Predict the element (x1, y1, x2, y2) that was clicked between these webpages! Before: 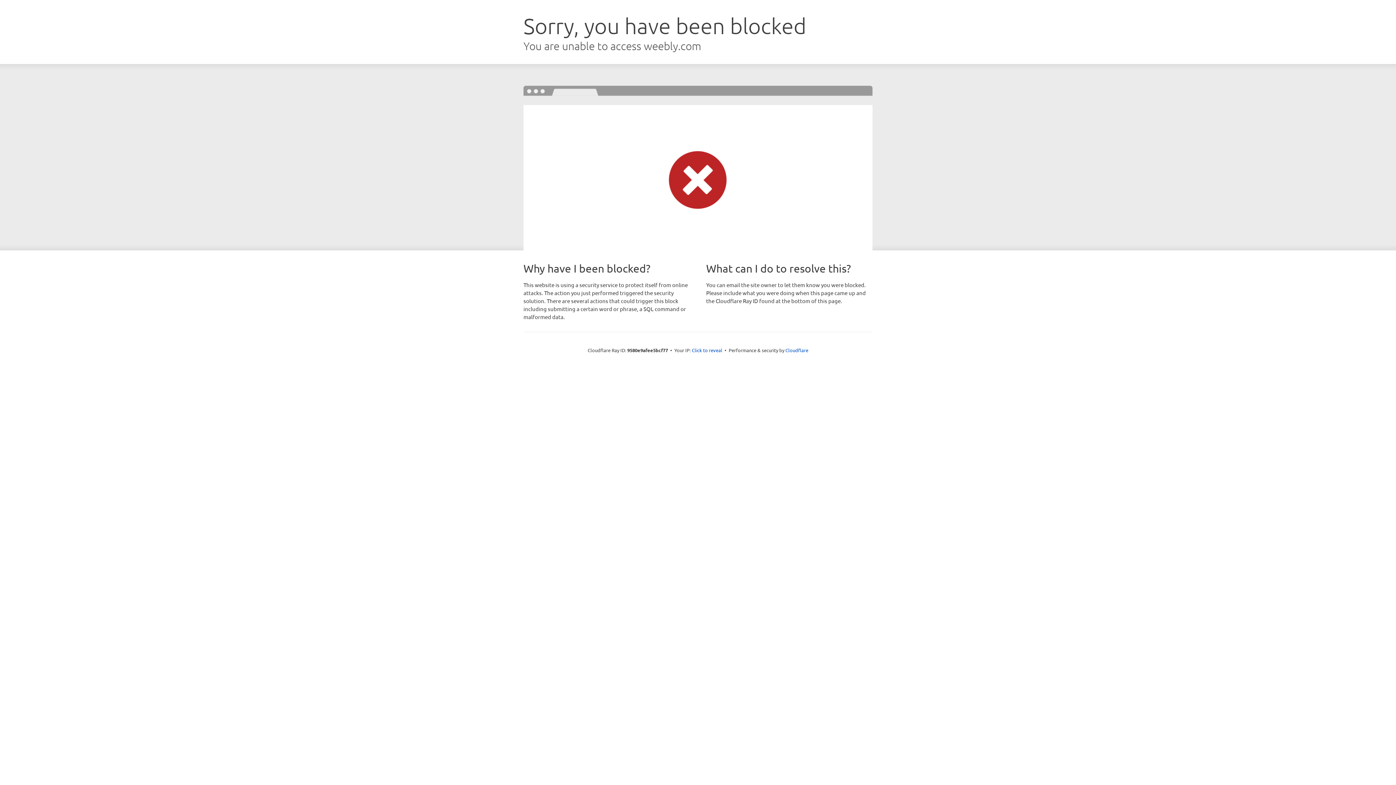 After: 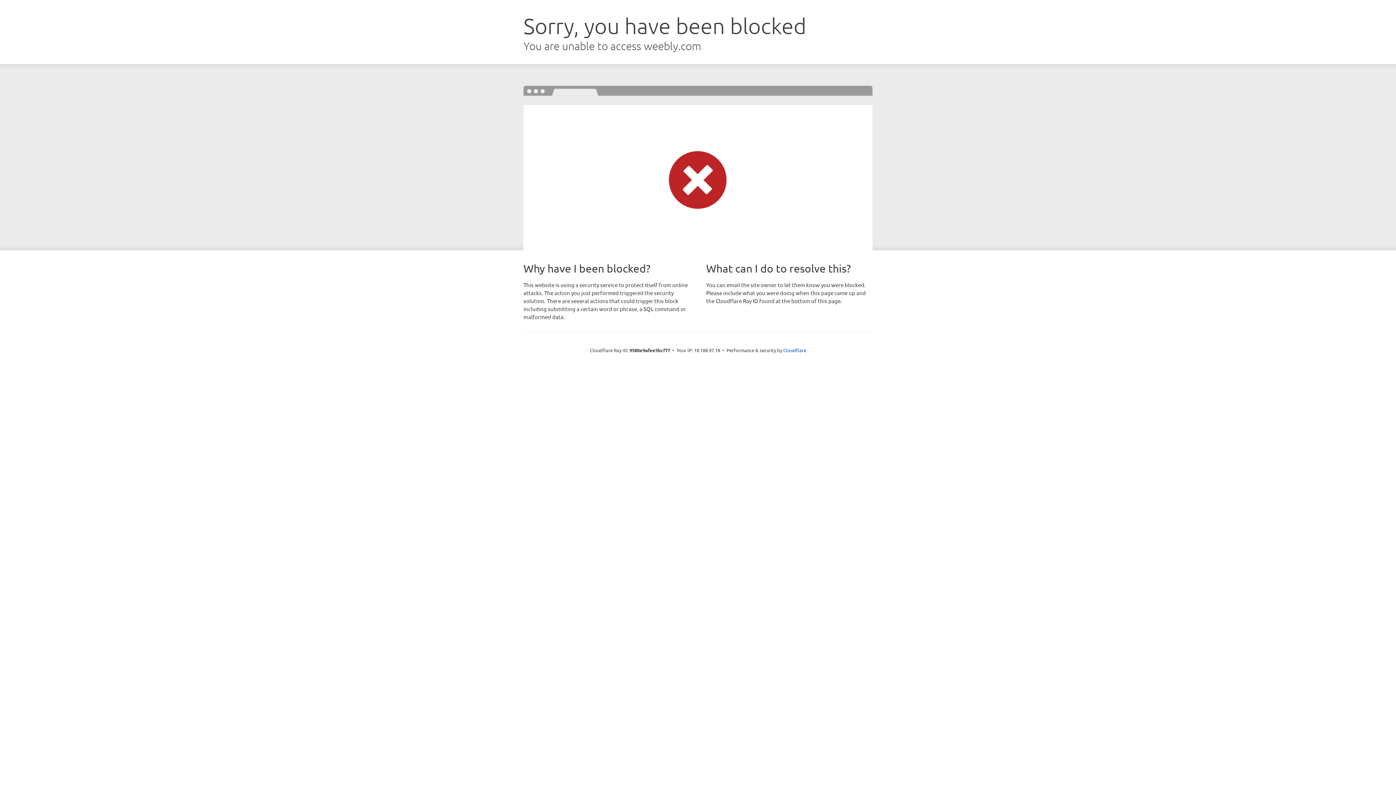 Action: label: Click to reveal bbox: (692, 346, 722, 353)